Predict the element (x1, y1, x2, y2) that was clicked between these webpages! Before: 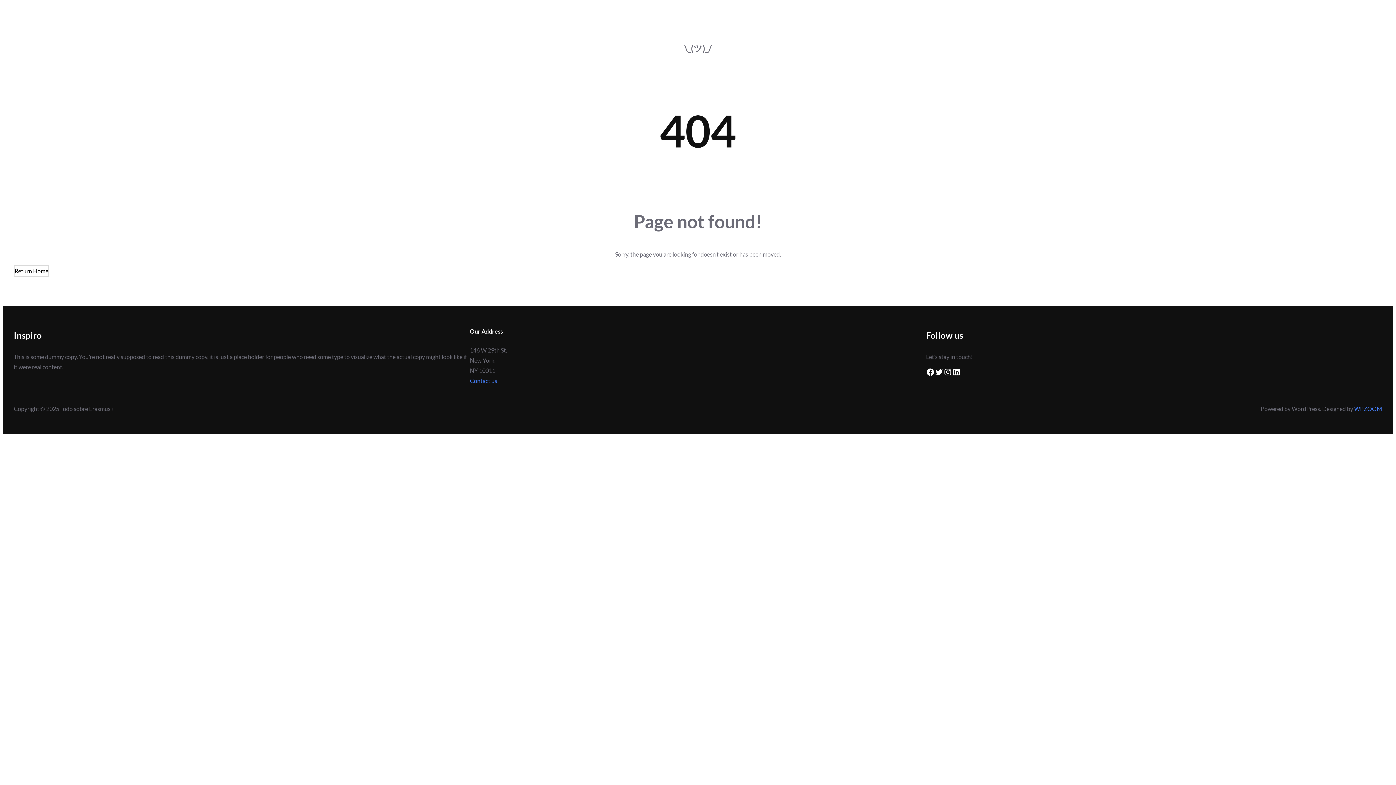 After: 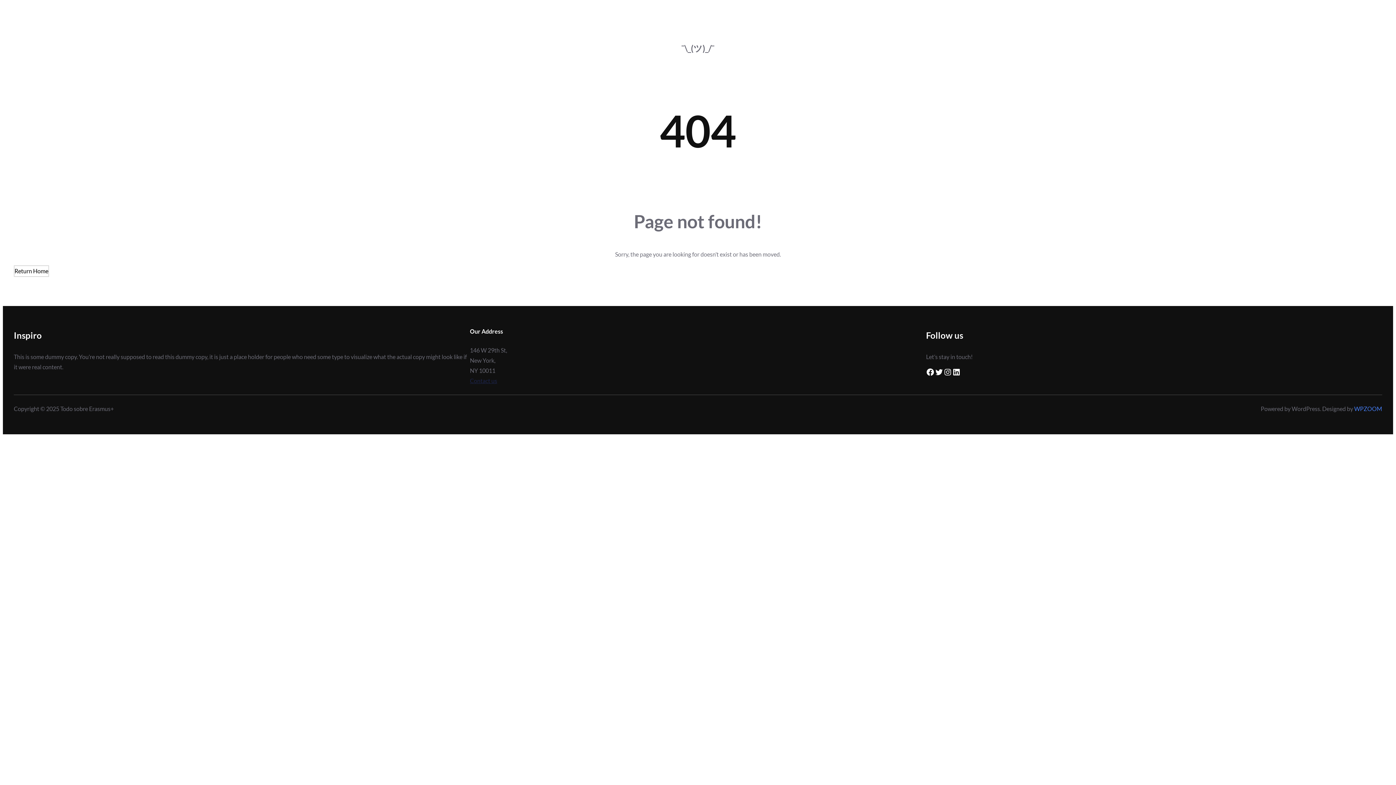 Action: label: Contact us bbox: (470, 377, 497, 384)